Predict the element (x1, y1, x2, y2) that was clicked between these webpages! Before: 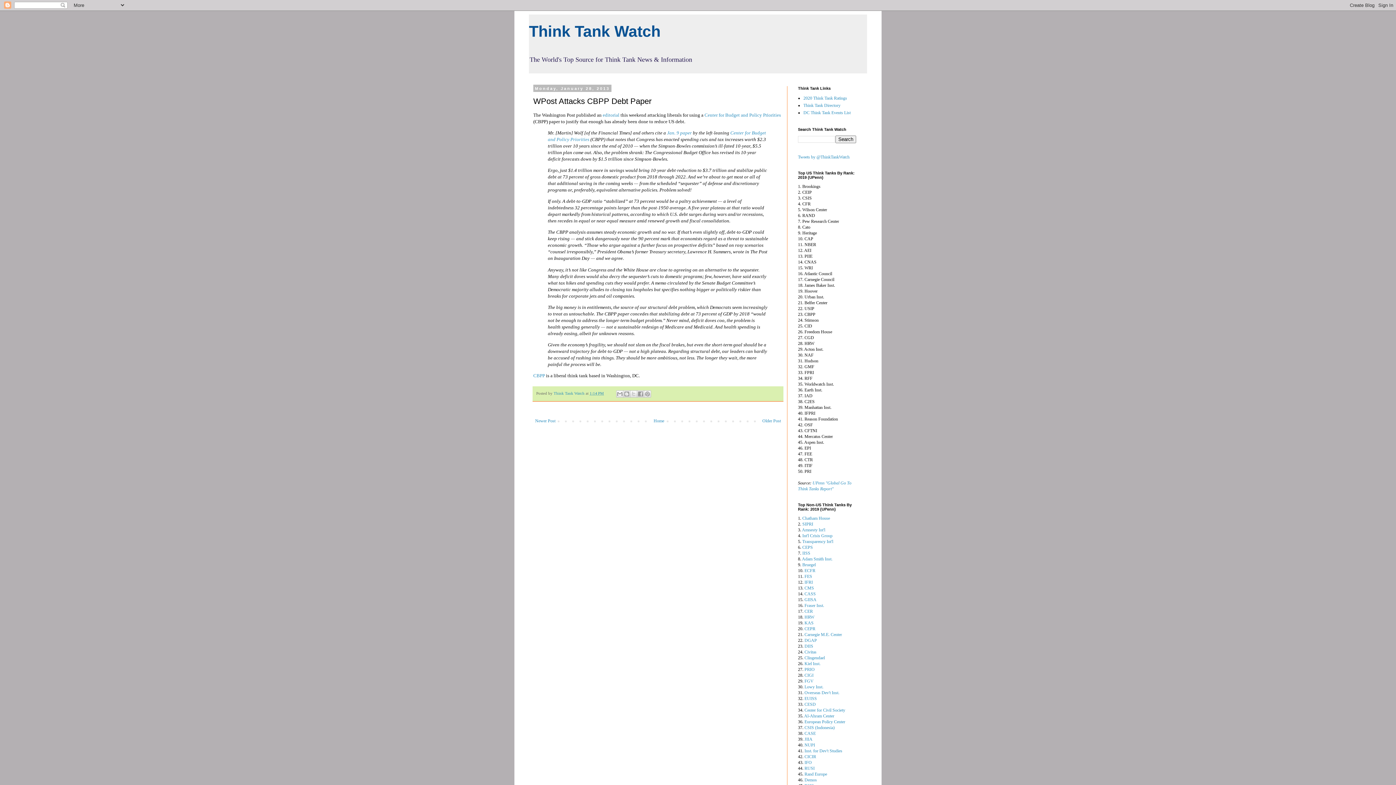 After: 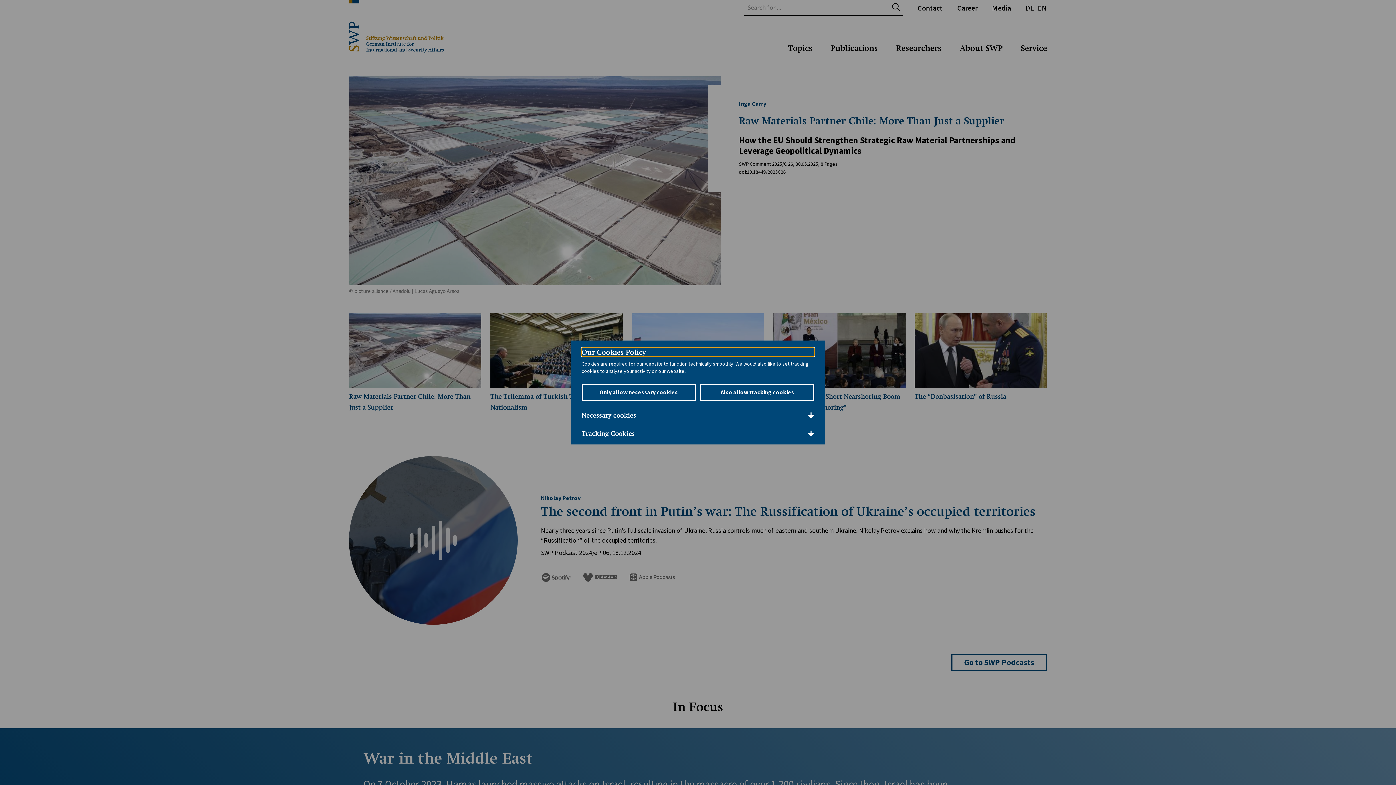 Action: bbox: (804, 597, 816, 602) label: GIISA